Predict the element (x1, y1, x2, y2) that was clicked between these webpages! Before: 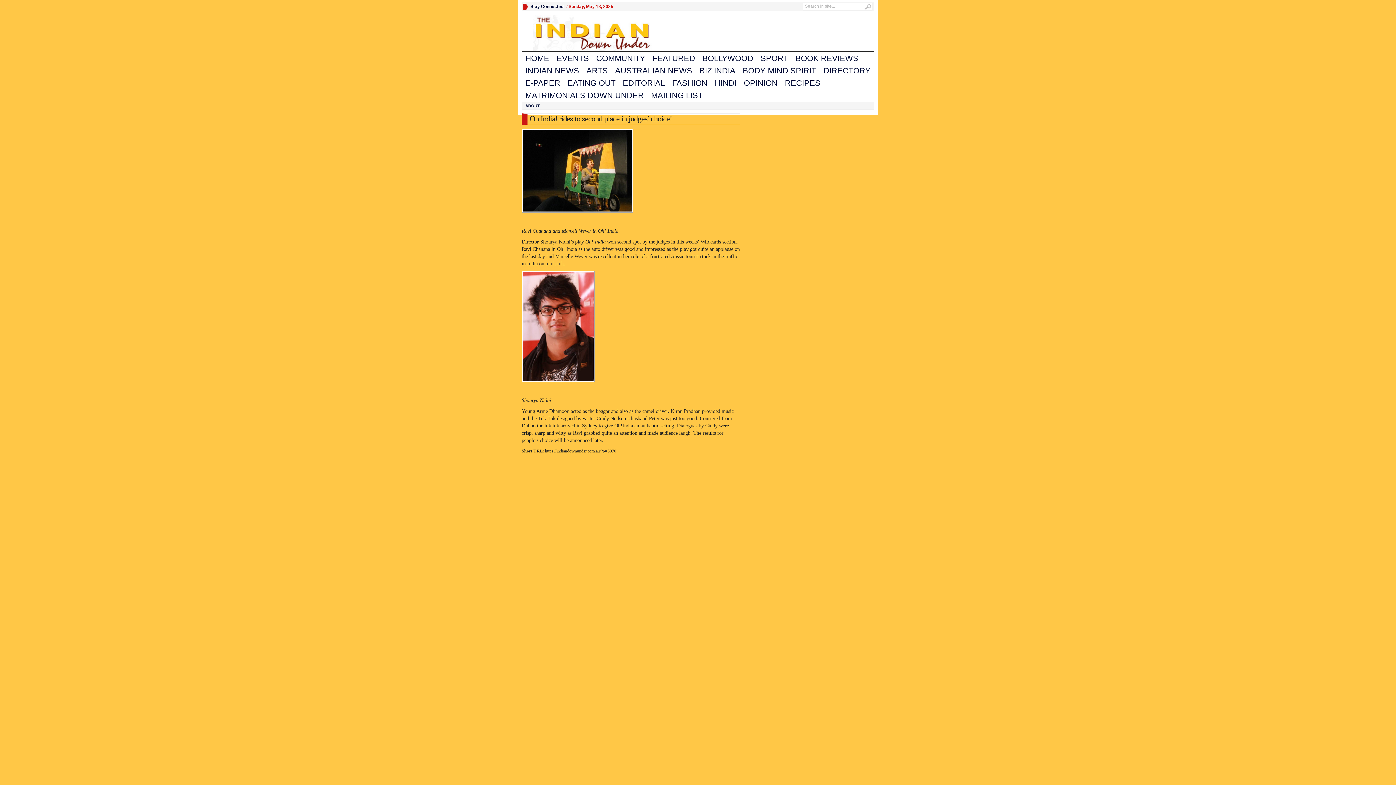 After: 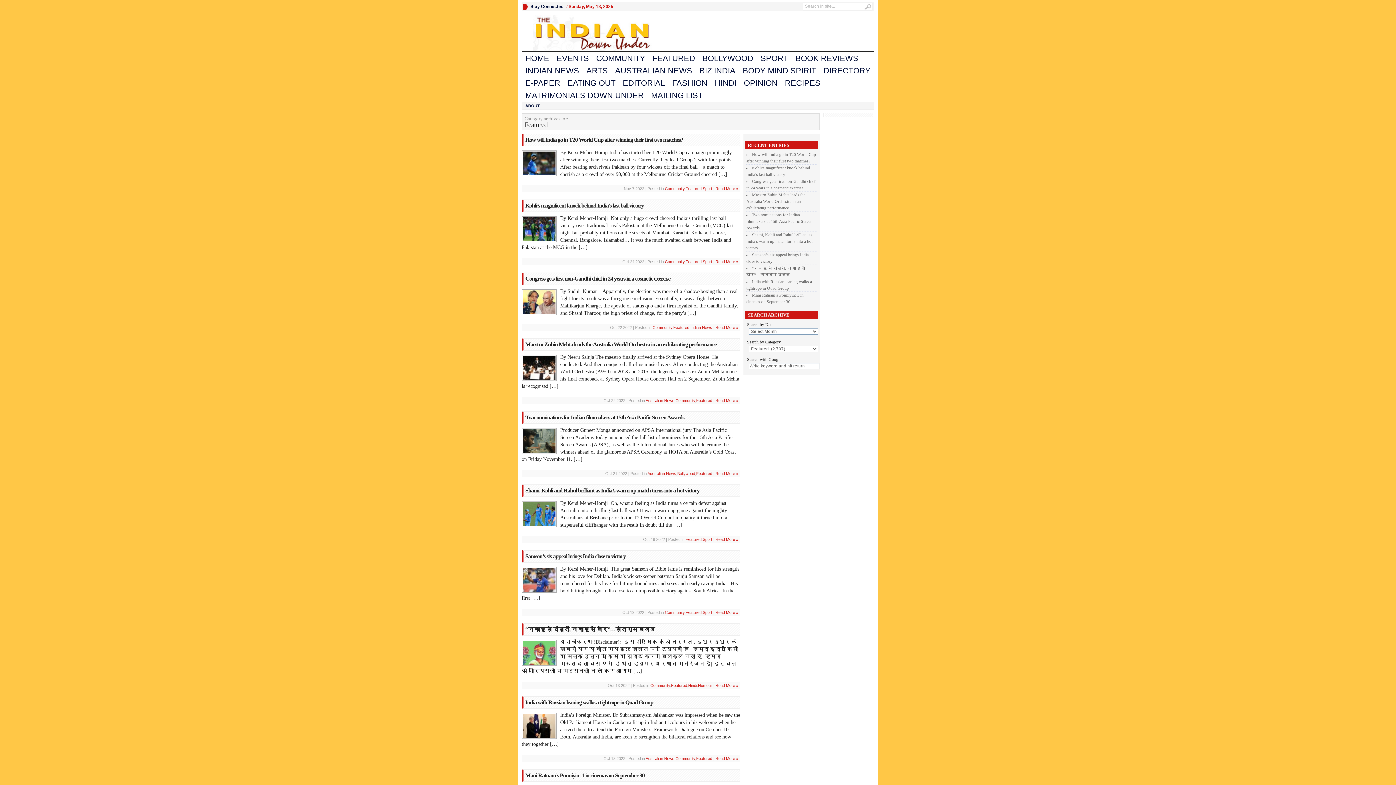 Action: bbox: (649, 52, 698, 64) label: FEATURED